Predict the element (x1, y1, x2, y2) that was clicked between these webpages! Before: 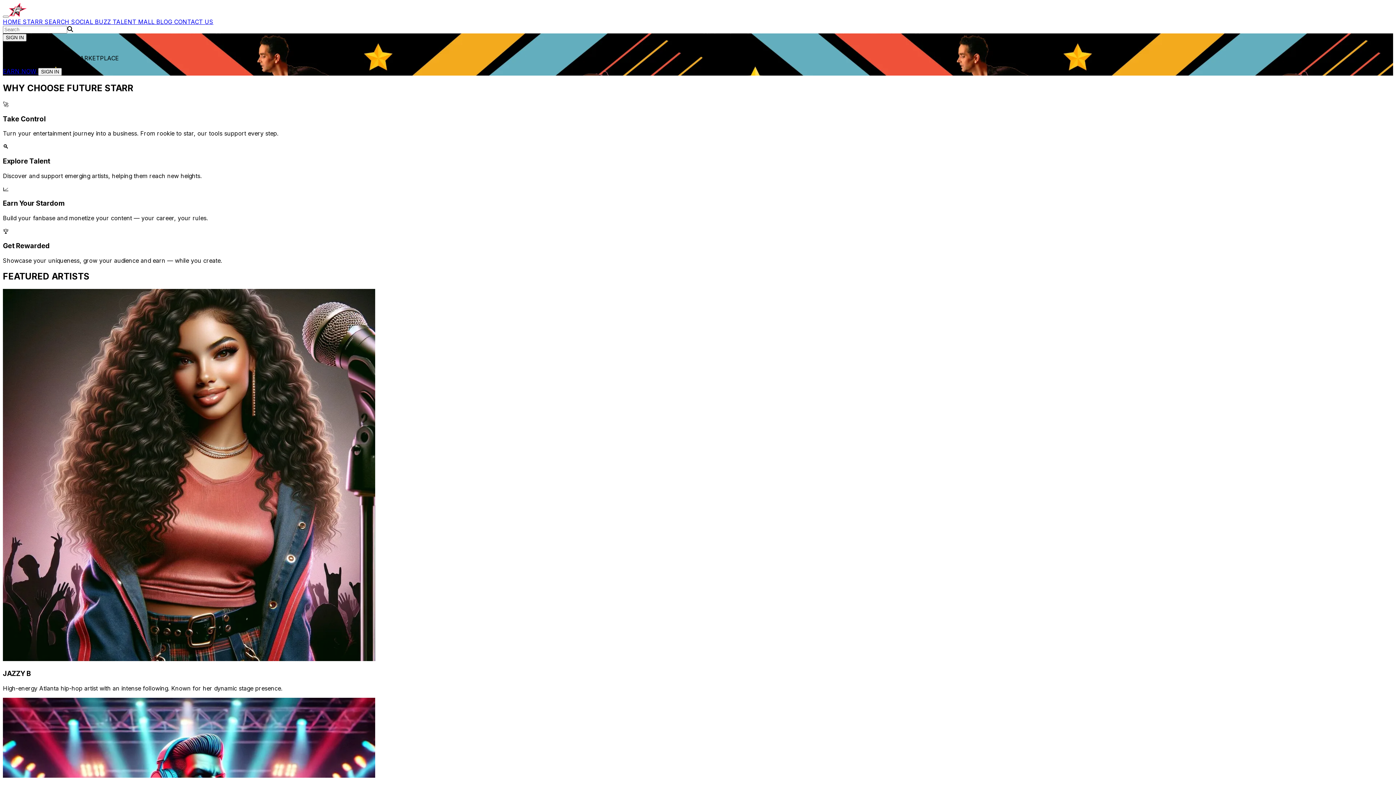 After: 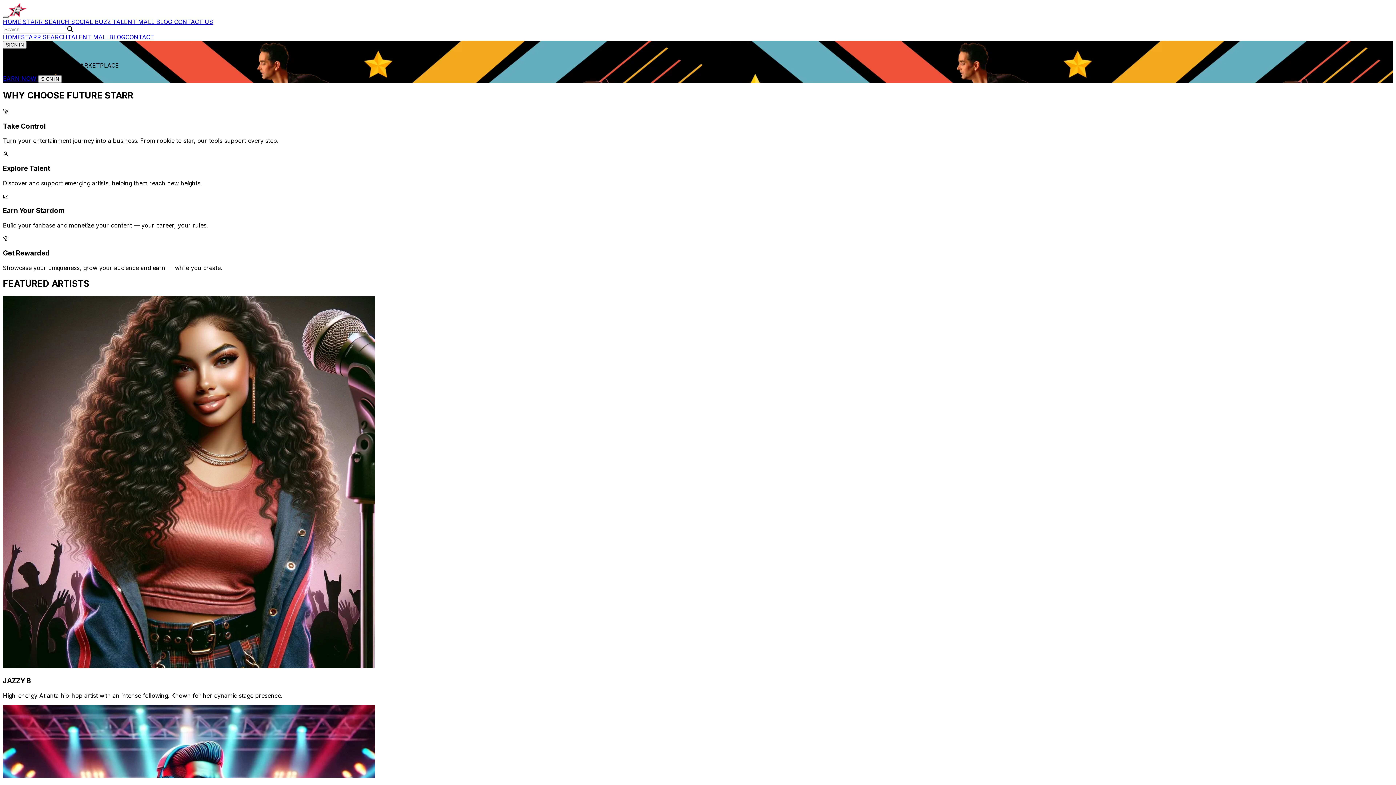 Action: bbox: (2, 15, 8, 17)